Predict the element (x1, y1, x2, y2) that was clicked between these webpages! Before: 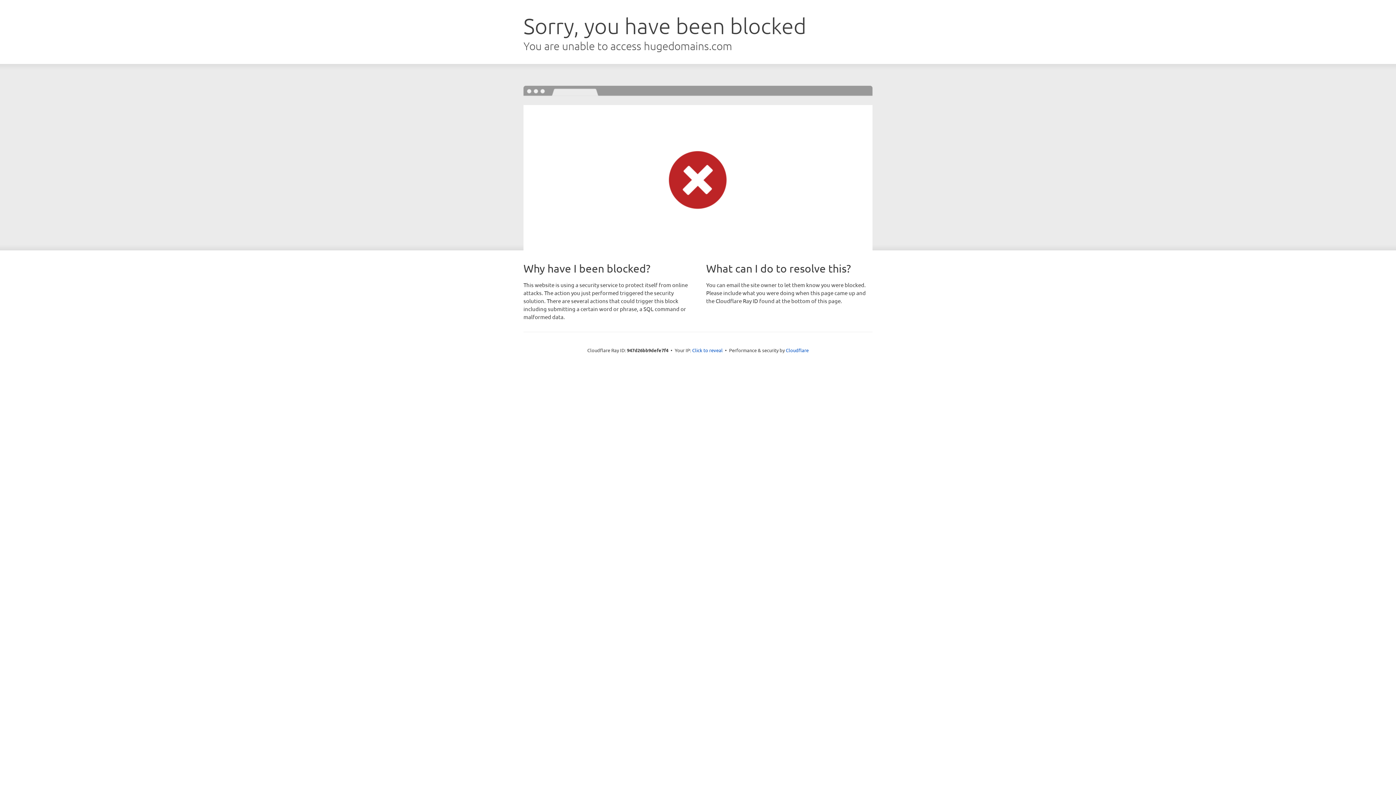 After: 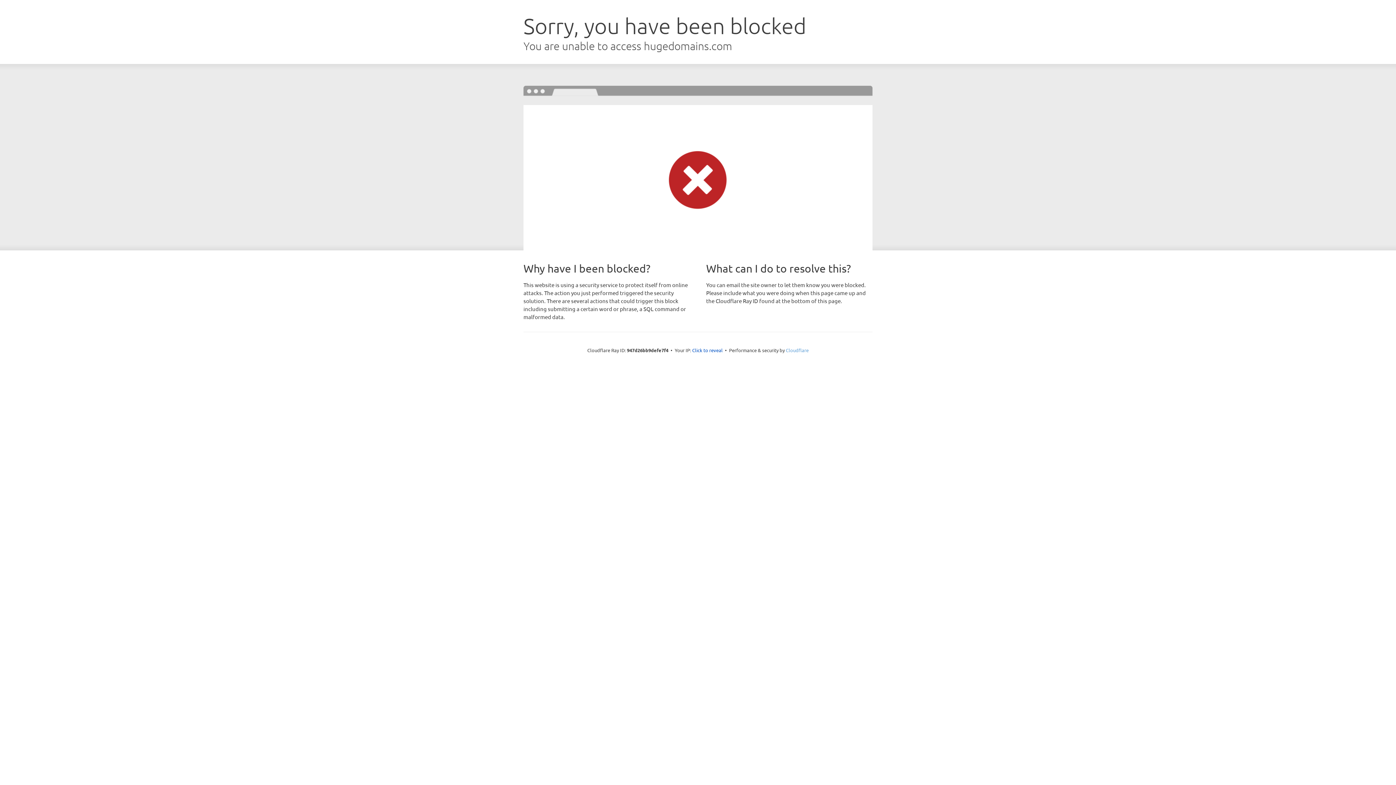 Action: bbox: (786, 347, 808, 353) label: Cloudflare